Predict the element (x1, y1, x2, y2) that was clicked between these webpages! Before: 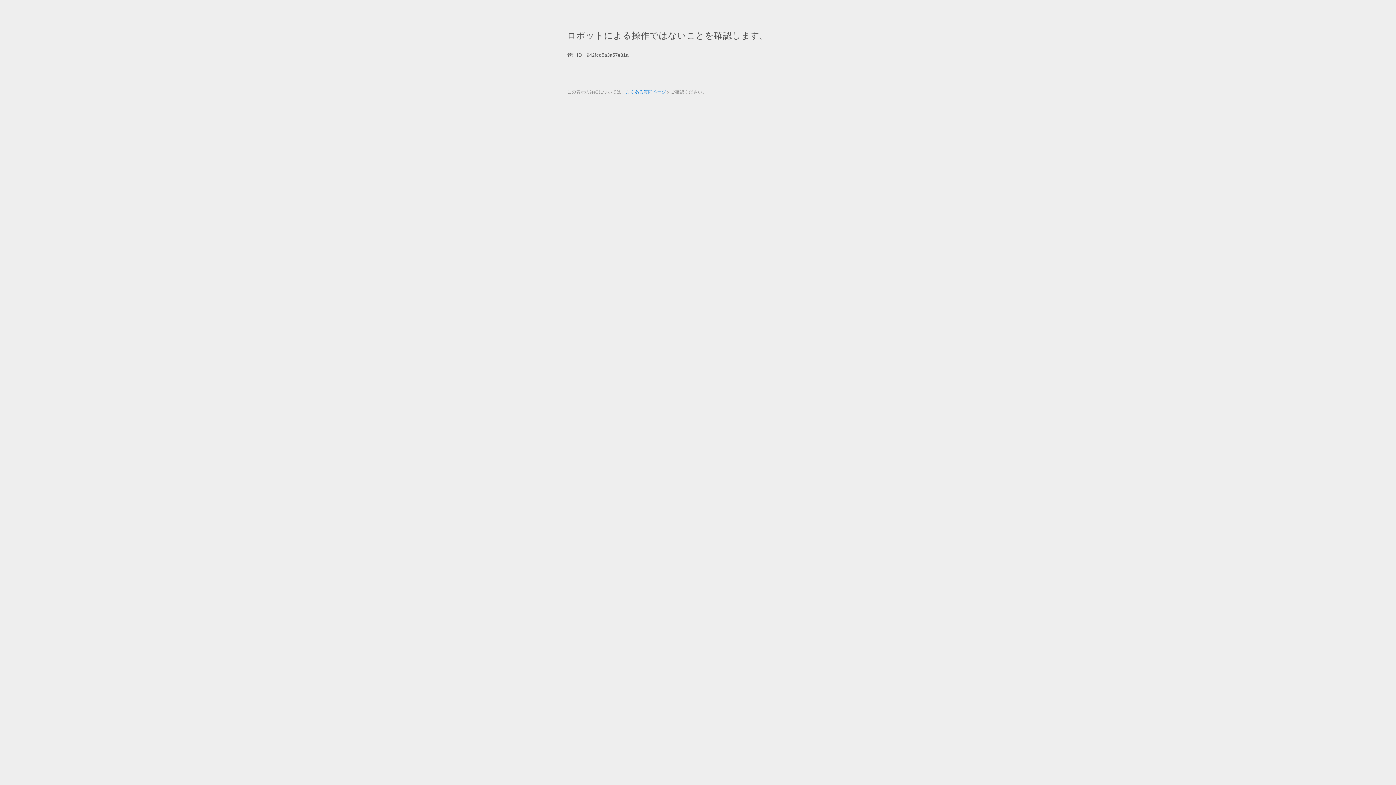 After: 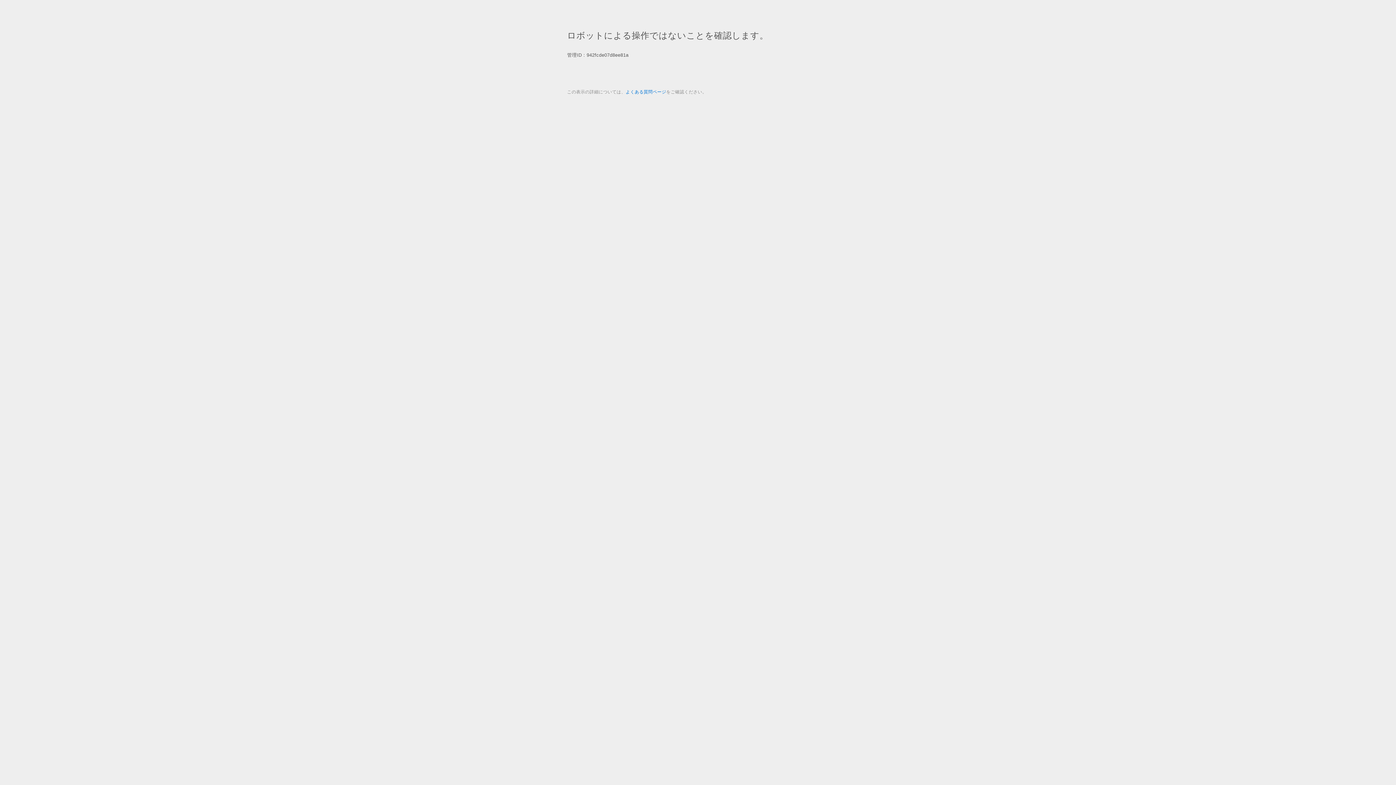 Action: label: よくある質問ページ bbox: (625, 89, 666, 94)